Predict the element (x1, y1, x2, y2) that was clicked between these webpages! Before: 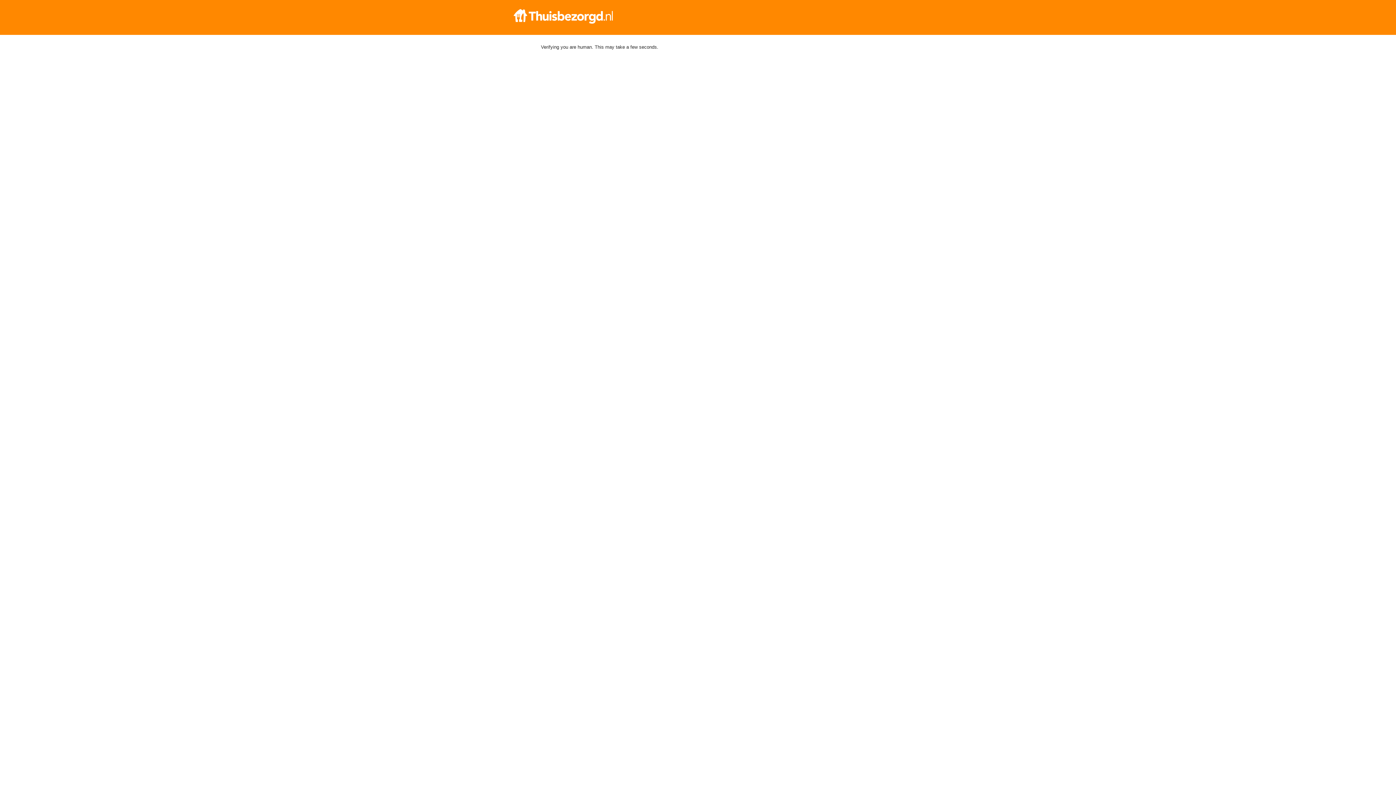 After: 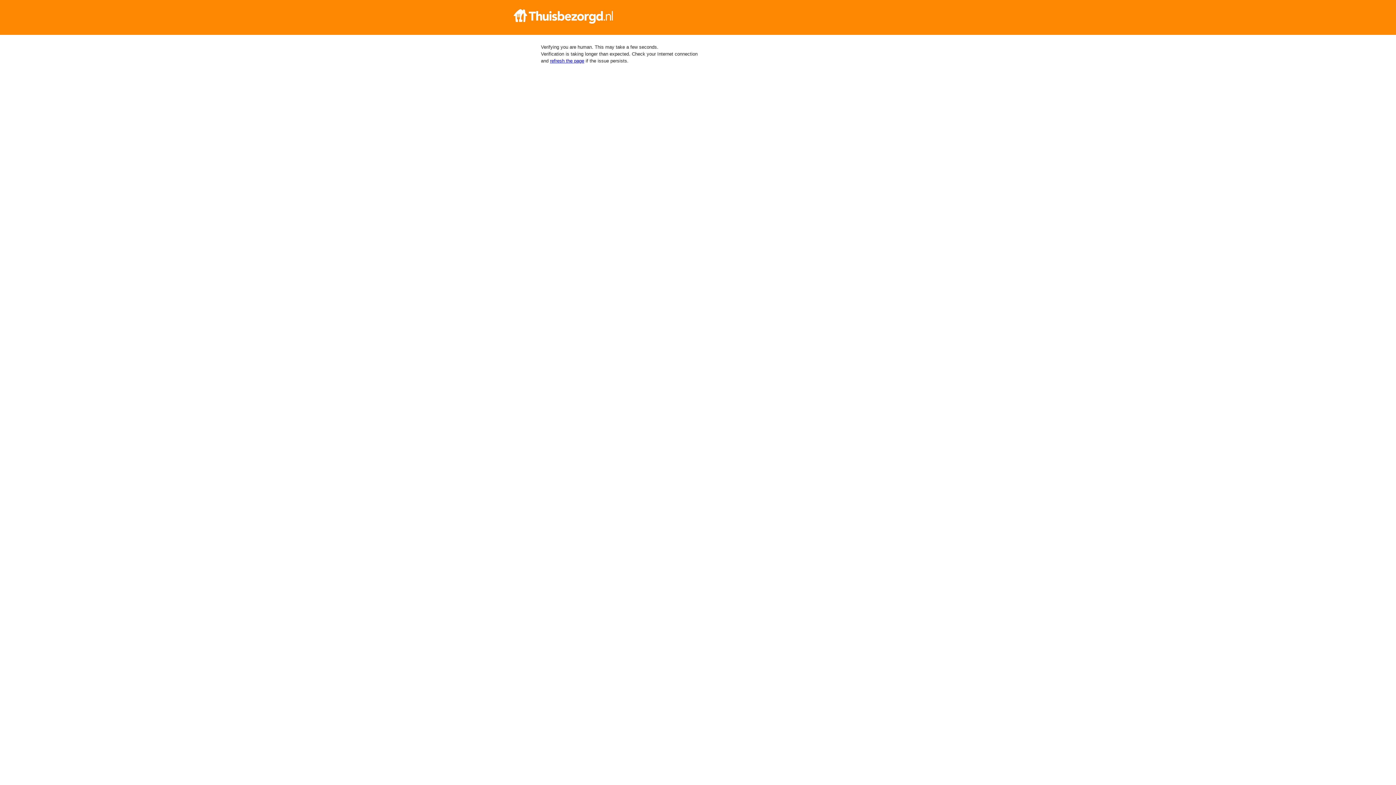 Action: bbox: (512, 9, 884, 23)